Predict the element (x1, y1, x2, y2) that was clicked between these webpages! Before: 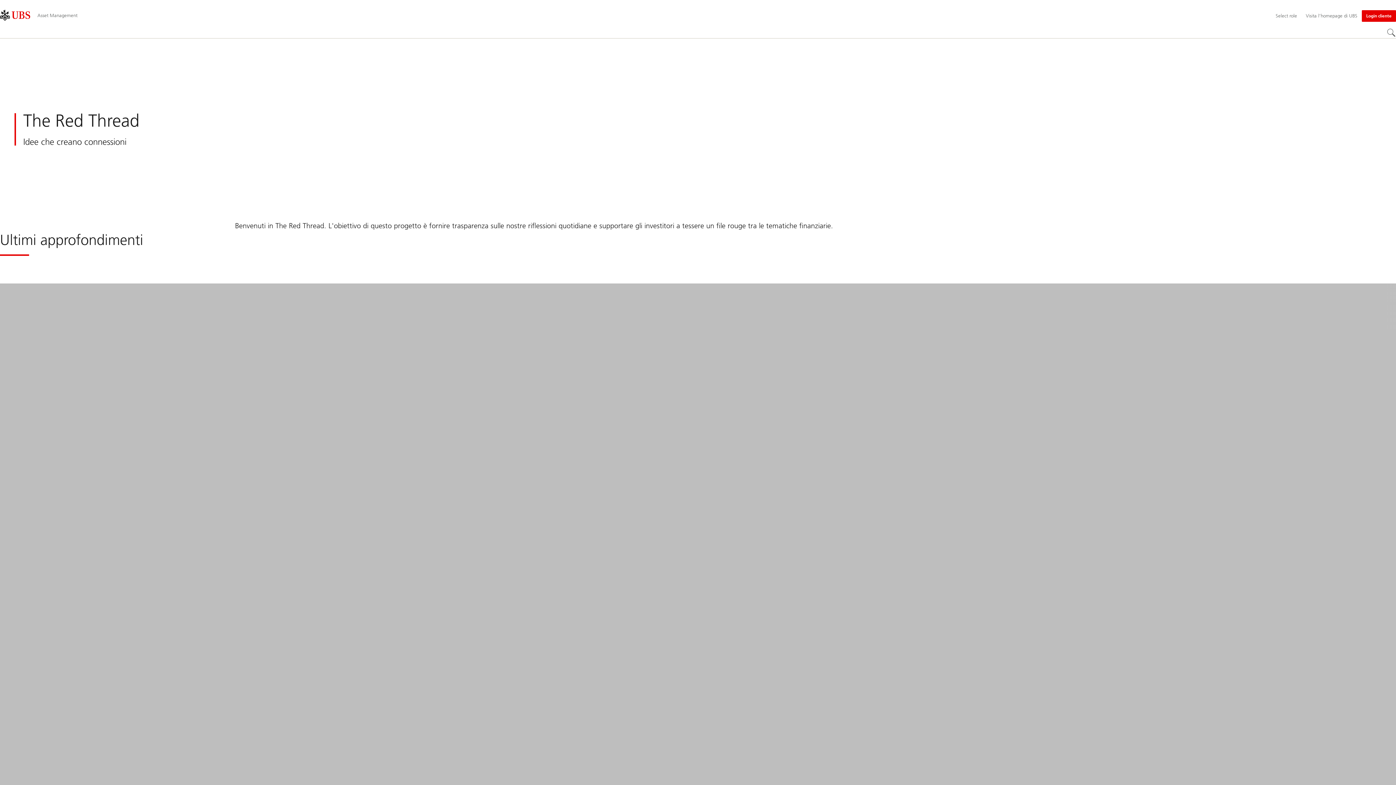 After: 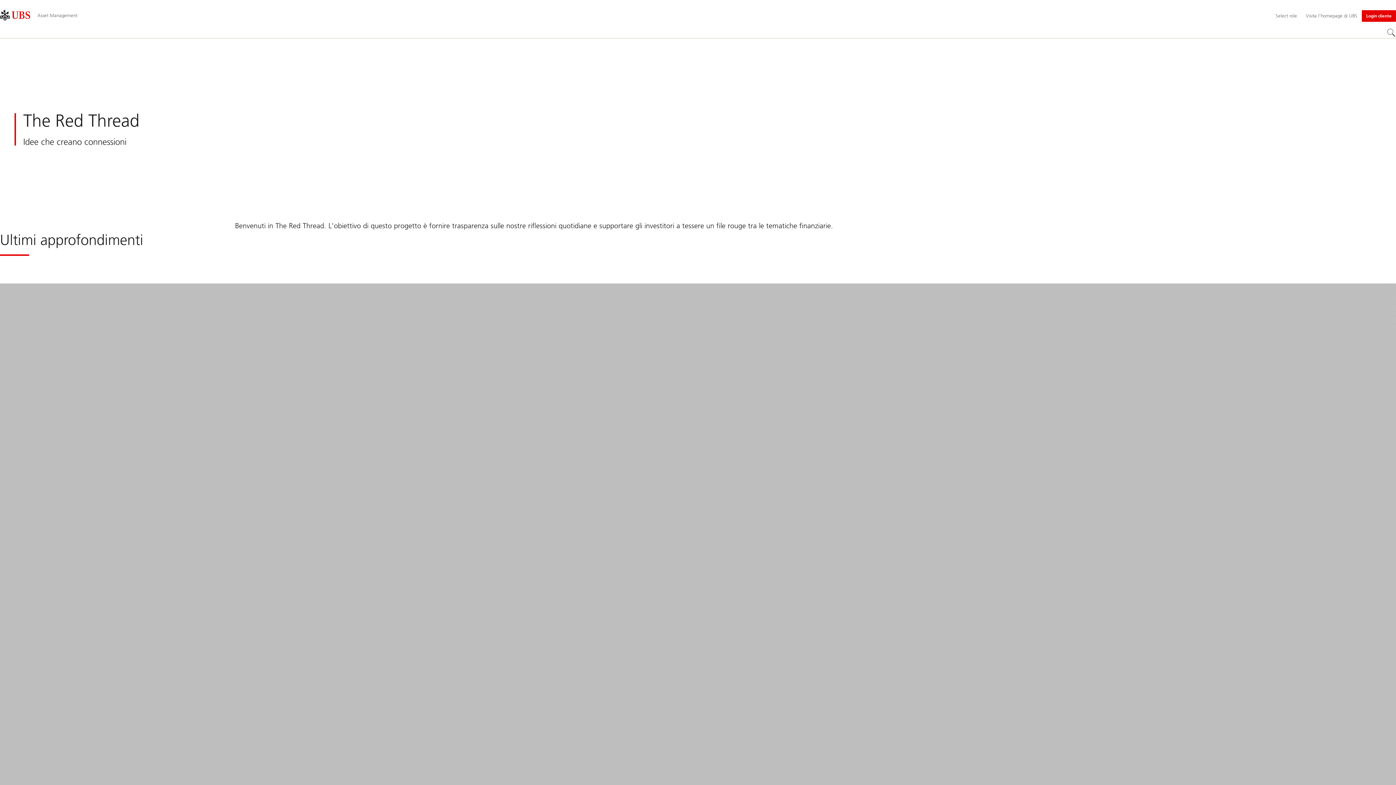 Action: bbox: (1387, 28, 1396, 37) label: Cerca